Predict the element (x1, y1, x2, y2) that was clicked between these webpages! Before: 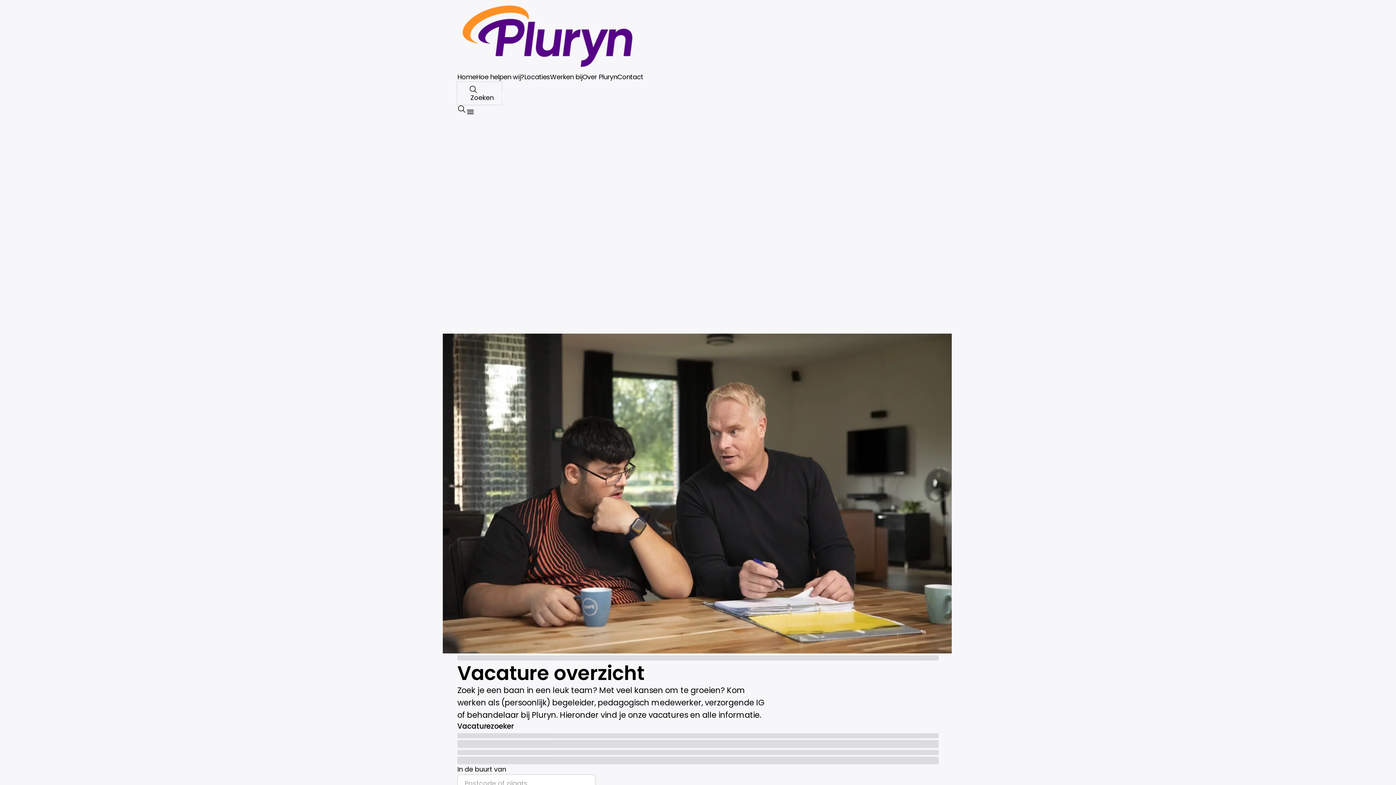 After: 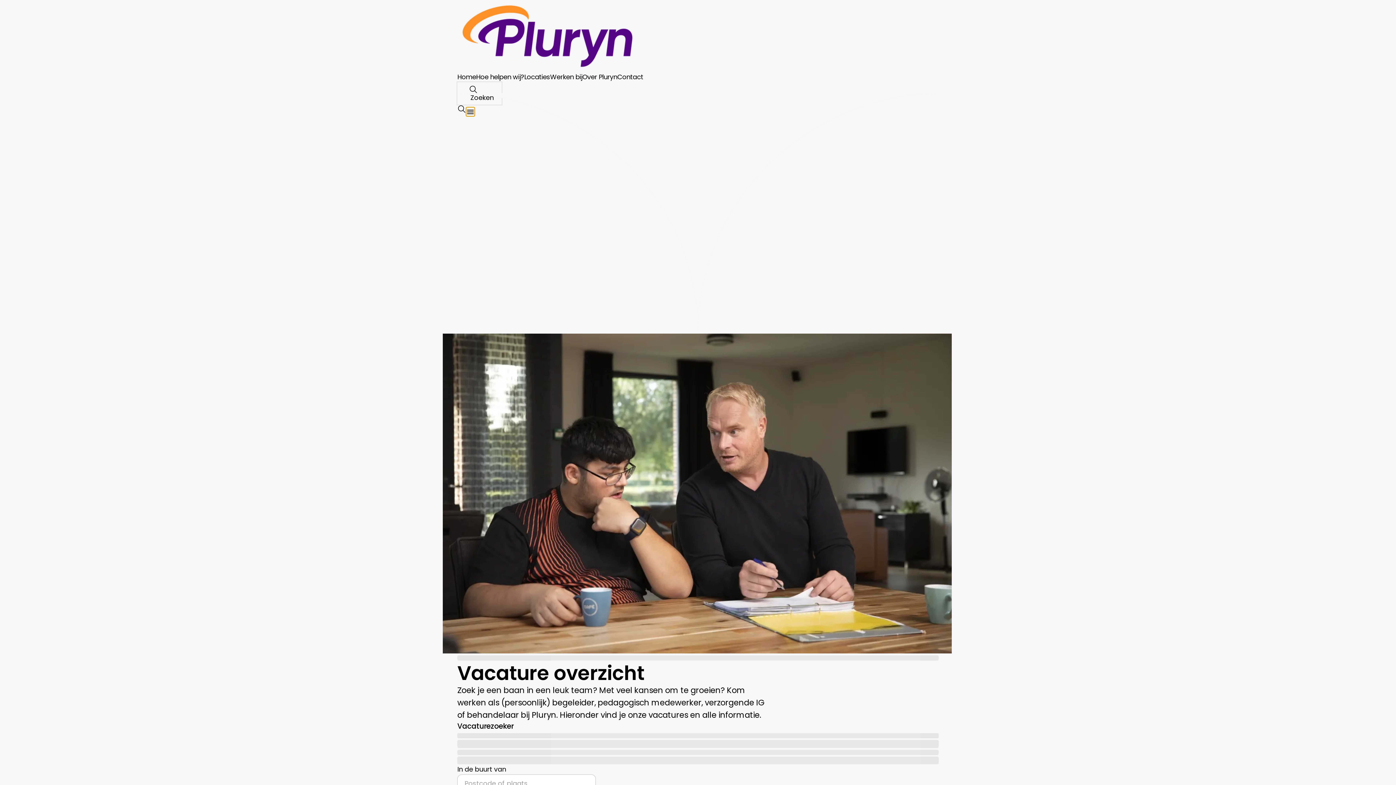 Action: bbox: (466, 107, 474, 116)